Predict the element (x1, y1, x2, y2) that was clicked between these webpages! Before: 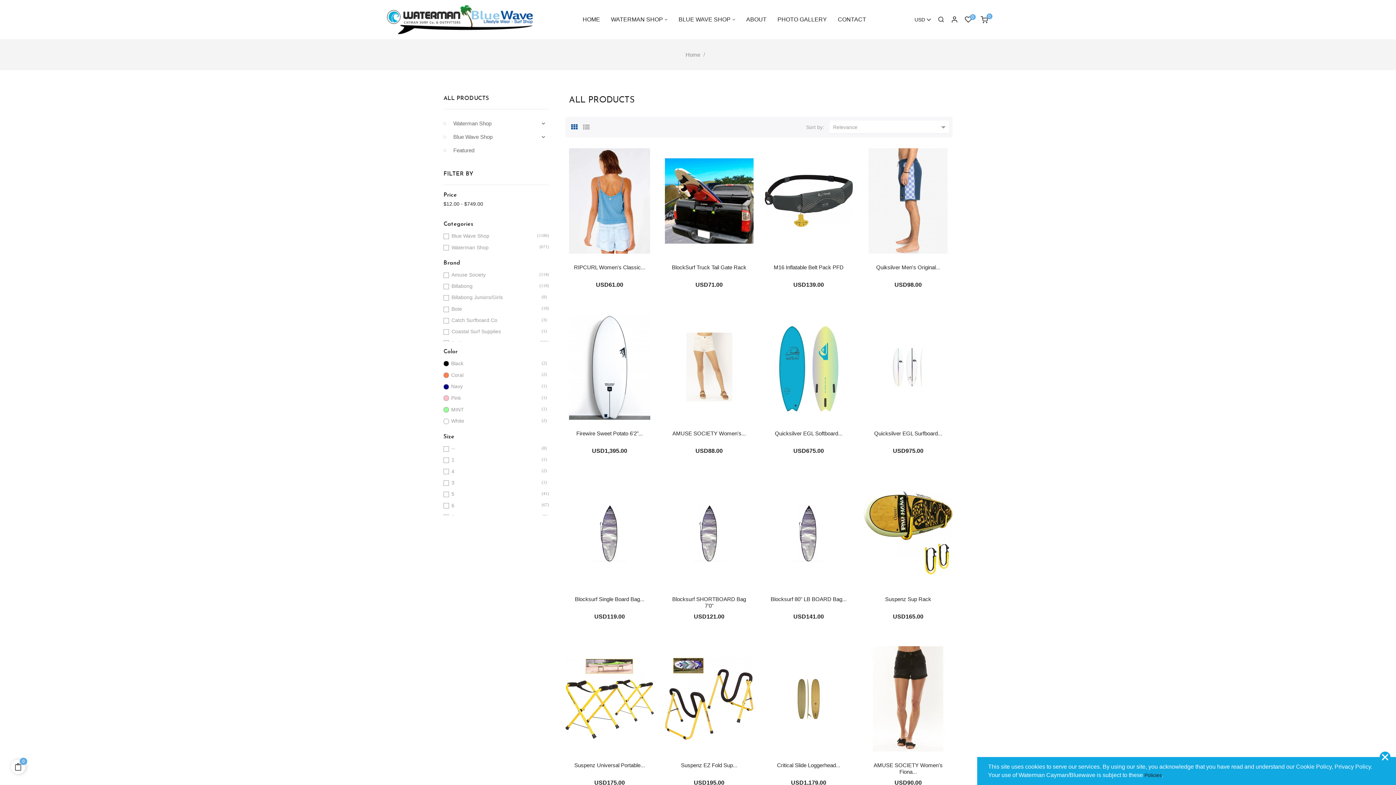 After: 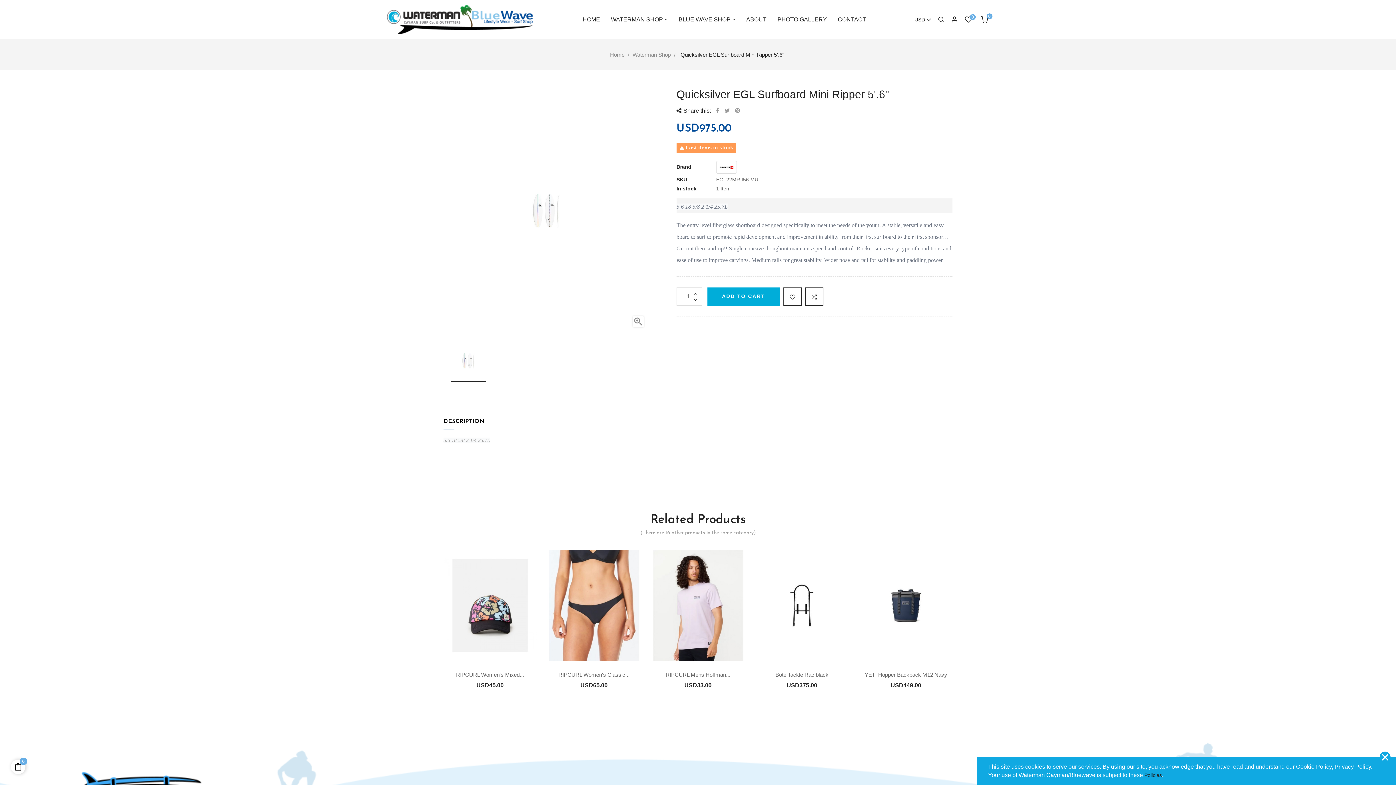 Action: label: Quicksilver EGL Surfboard... bbox: (874, 430, 942, 436)